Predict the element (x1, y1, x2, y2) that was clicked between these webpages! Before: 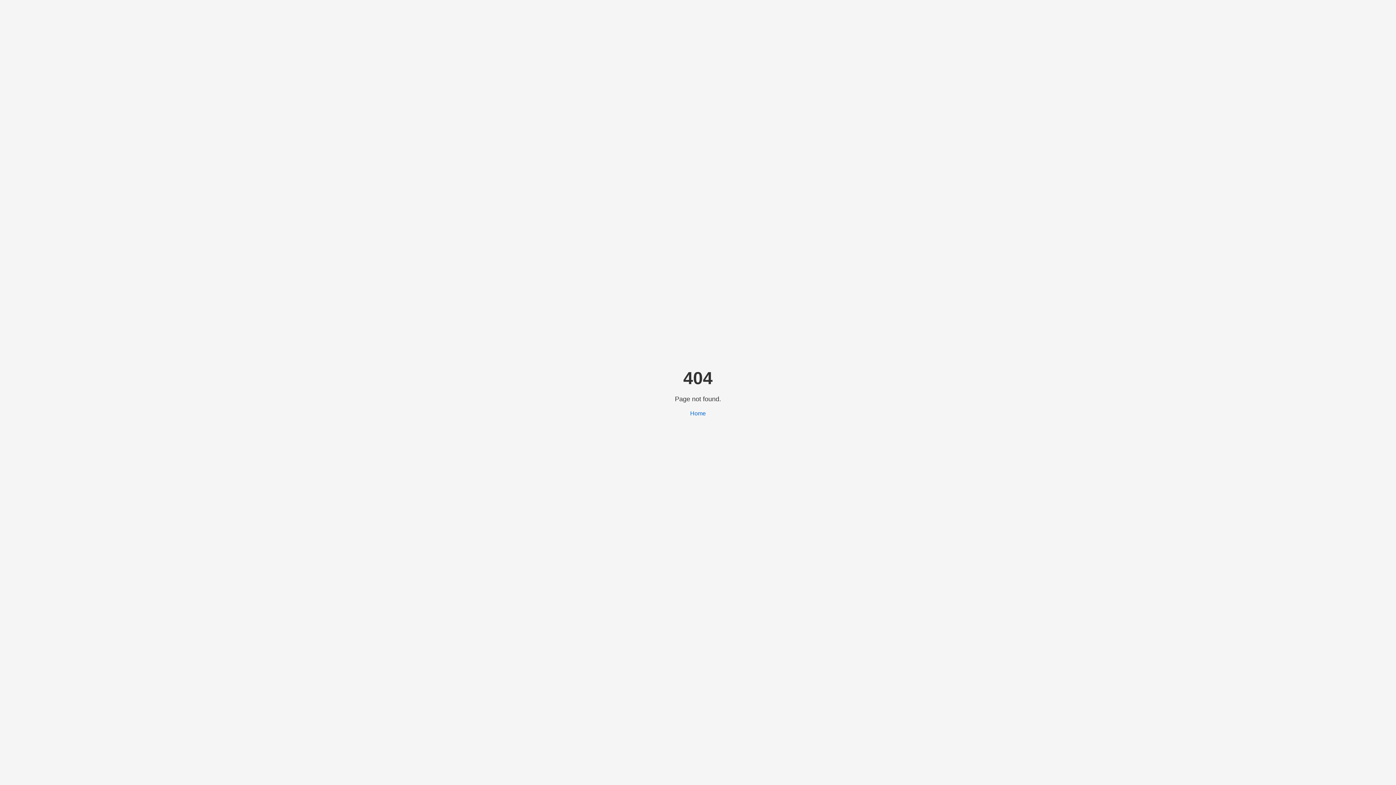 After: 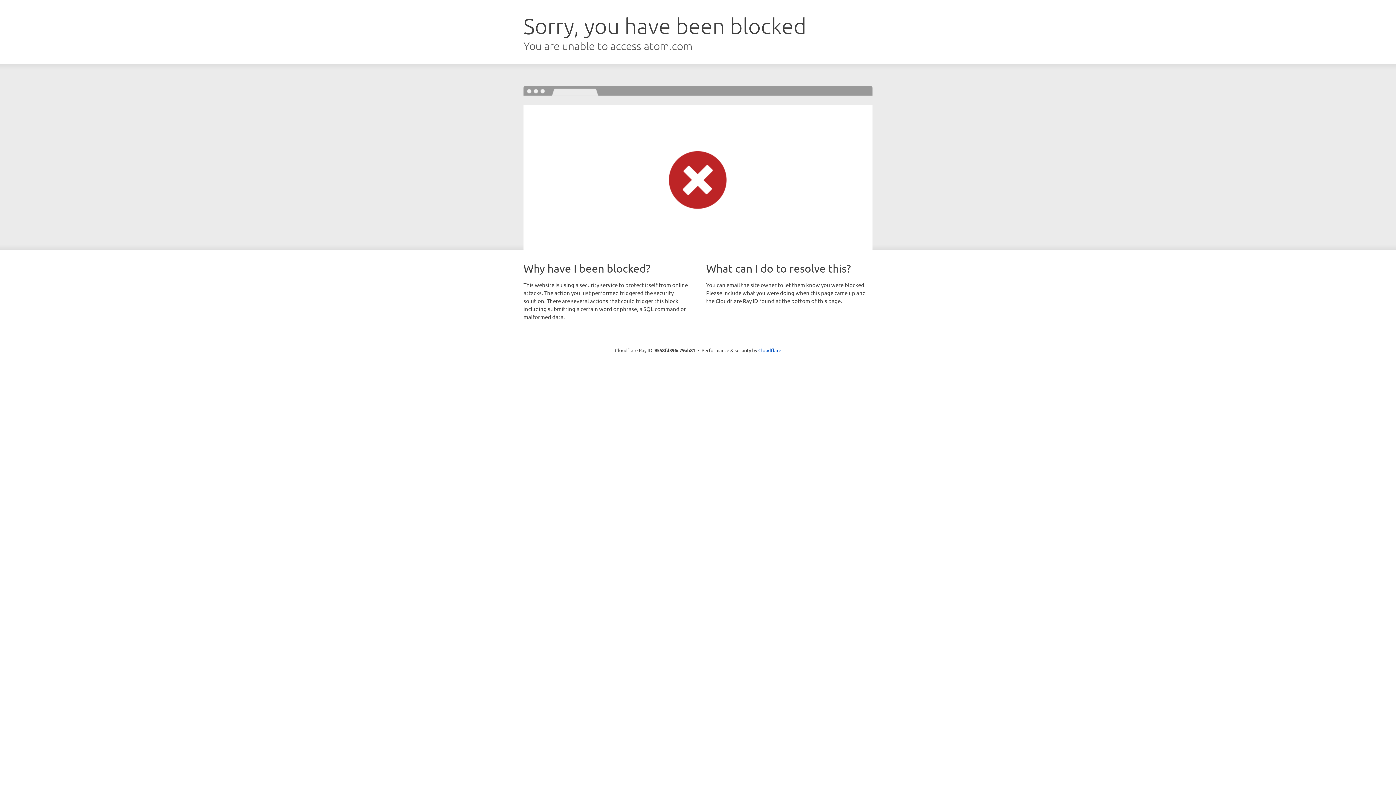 Action: label: Home bbox: (690, 410, 706, 416)